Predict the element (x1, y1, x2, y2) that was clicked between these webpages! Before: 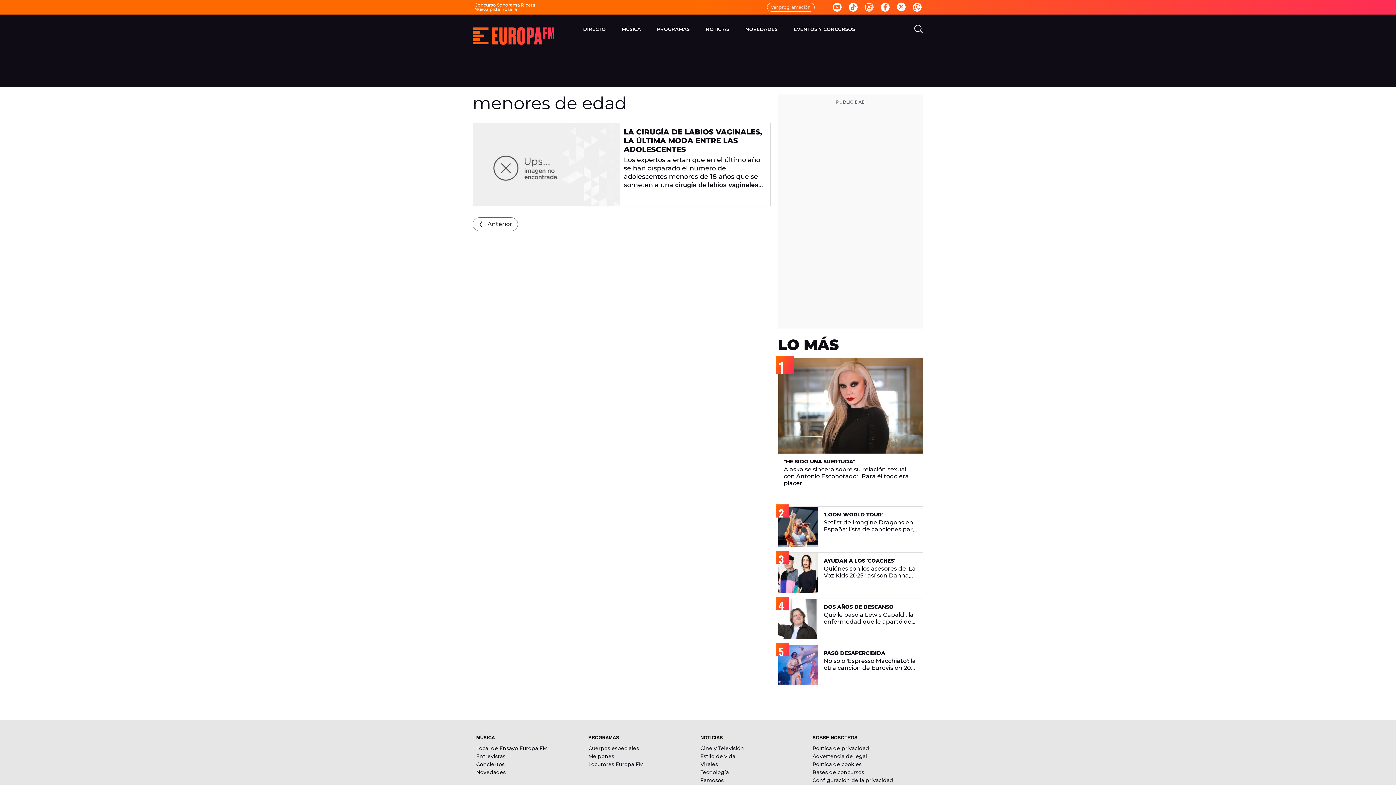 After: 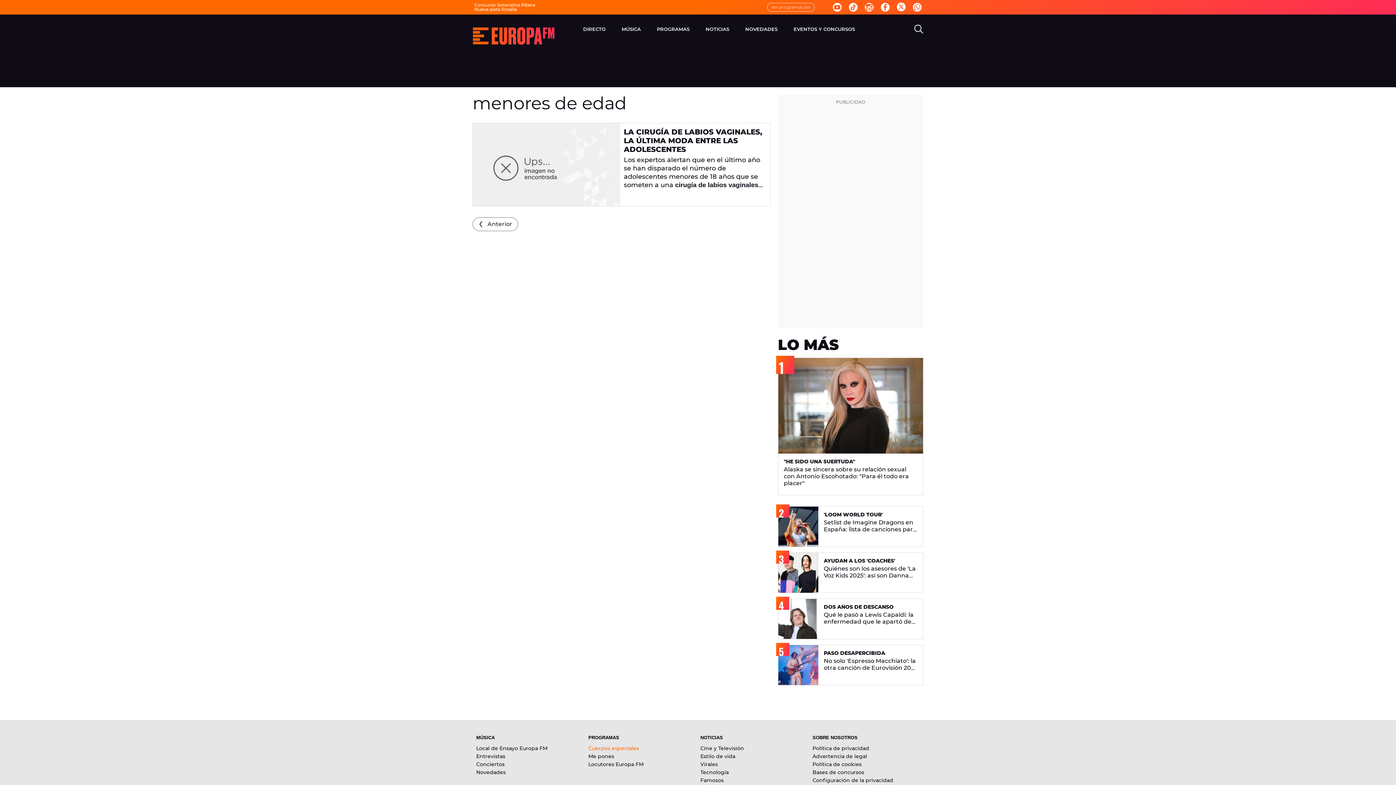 Action: bbox: (588, 745, 639, 752) label: Cuerpos especiales